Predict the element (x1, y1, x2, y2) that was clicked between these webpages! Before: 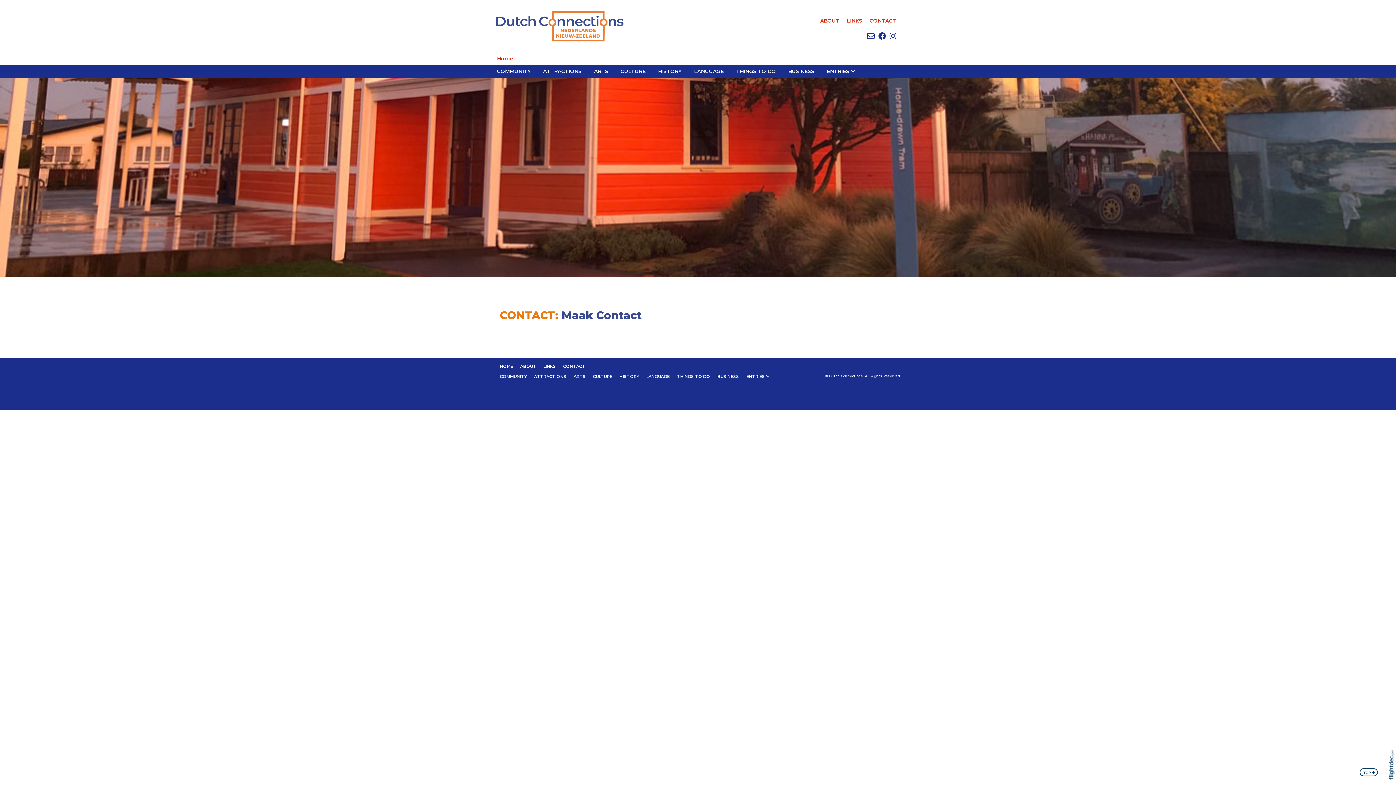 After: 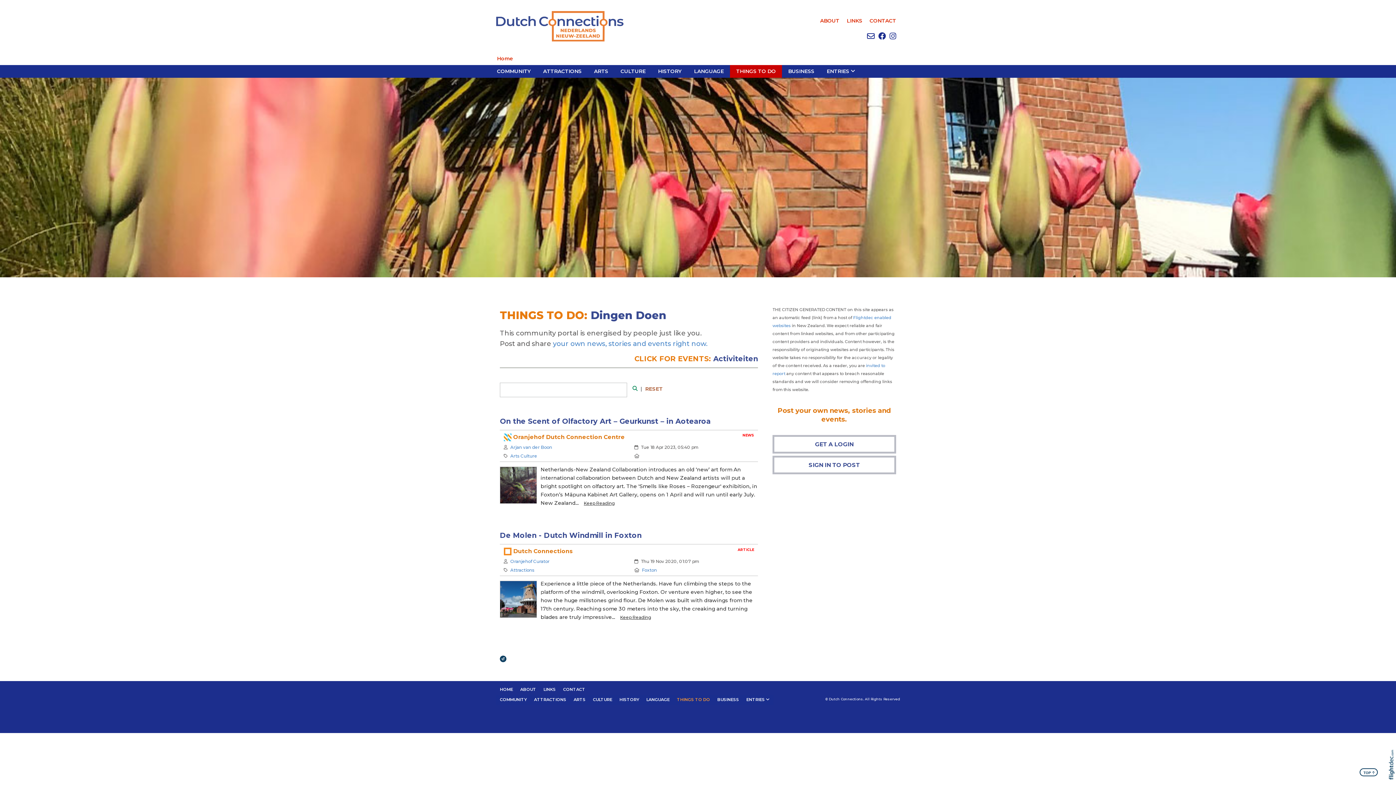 Action: label: THINGS TO DO bbox: (673, 372, 713, 382)